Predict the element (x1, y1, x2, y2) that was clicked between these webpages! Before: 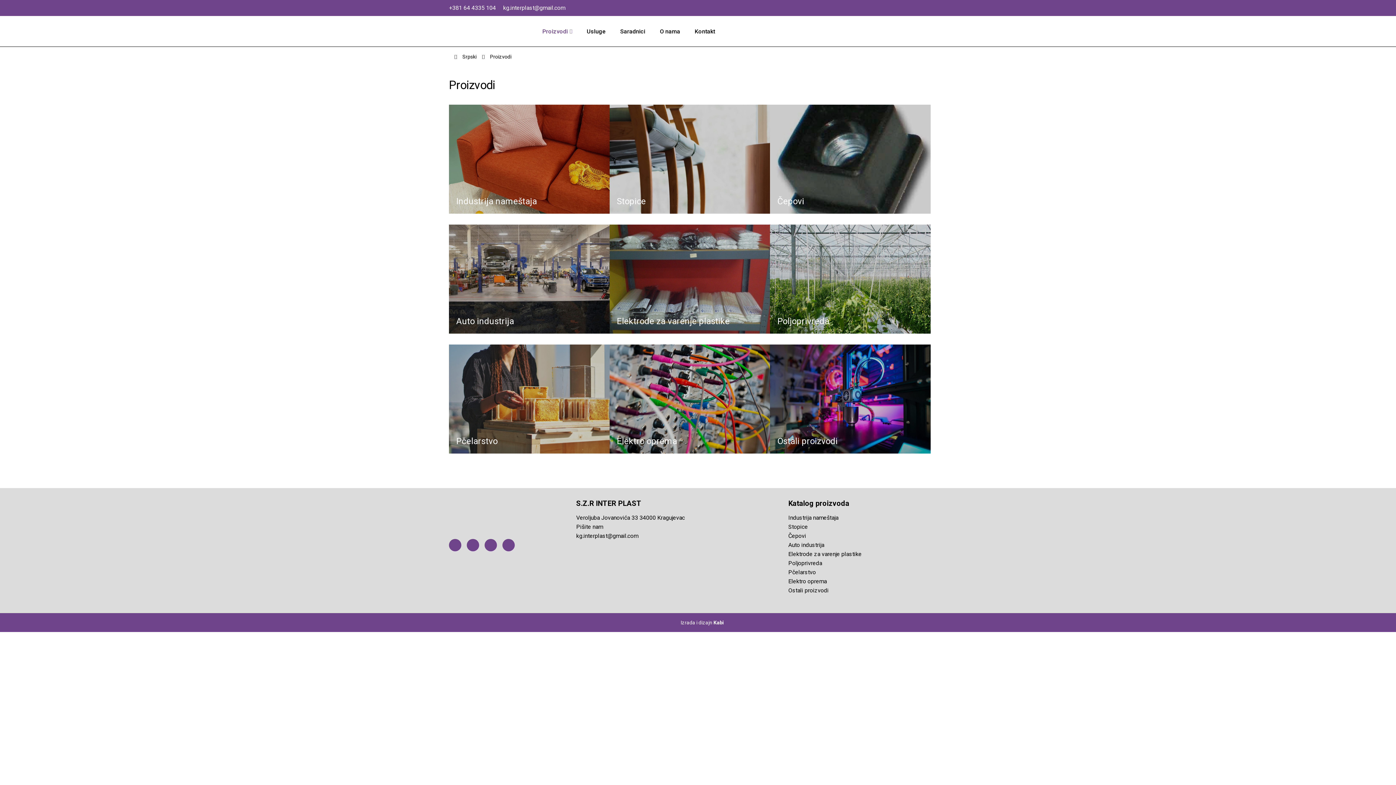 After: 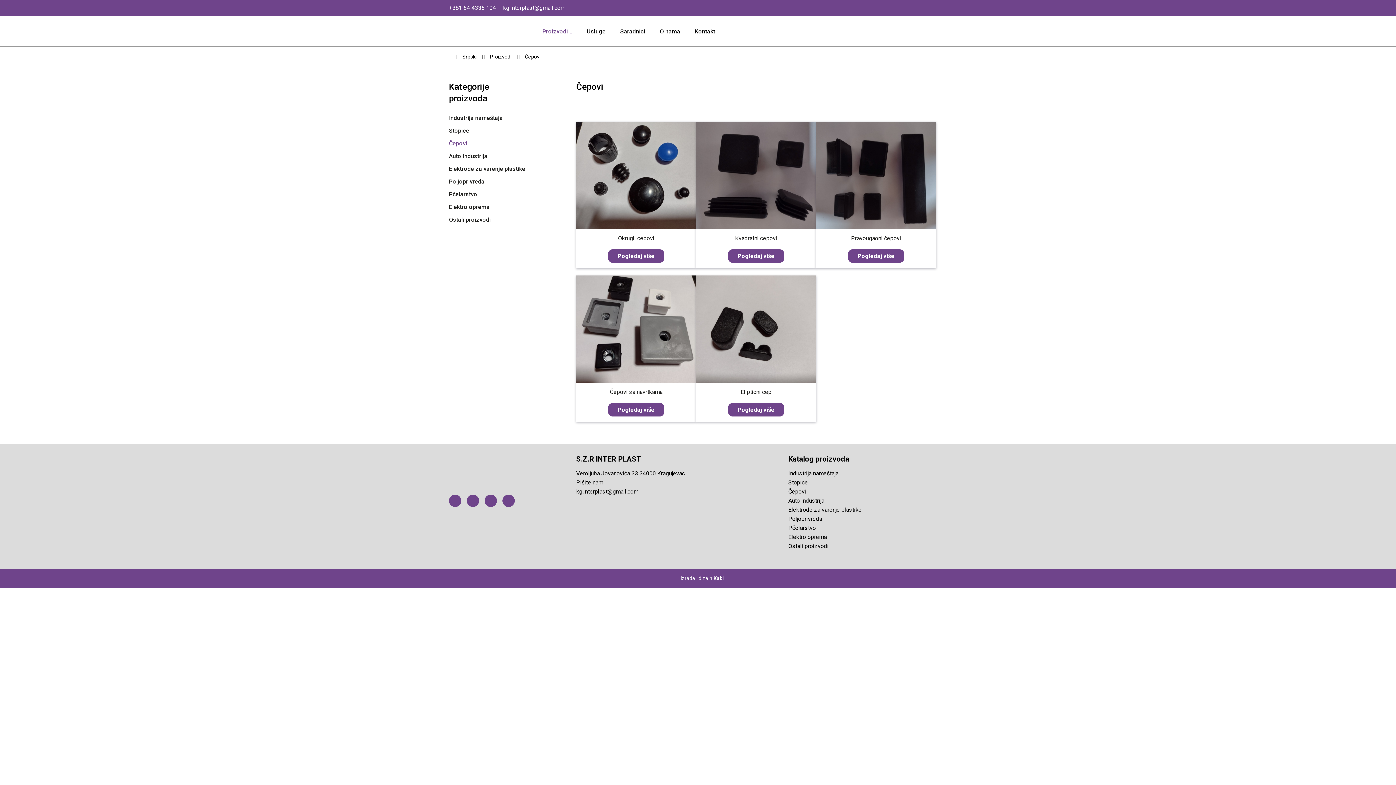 Action: label: Čepovi bbox: (770, 104, 930, 213)